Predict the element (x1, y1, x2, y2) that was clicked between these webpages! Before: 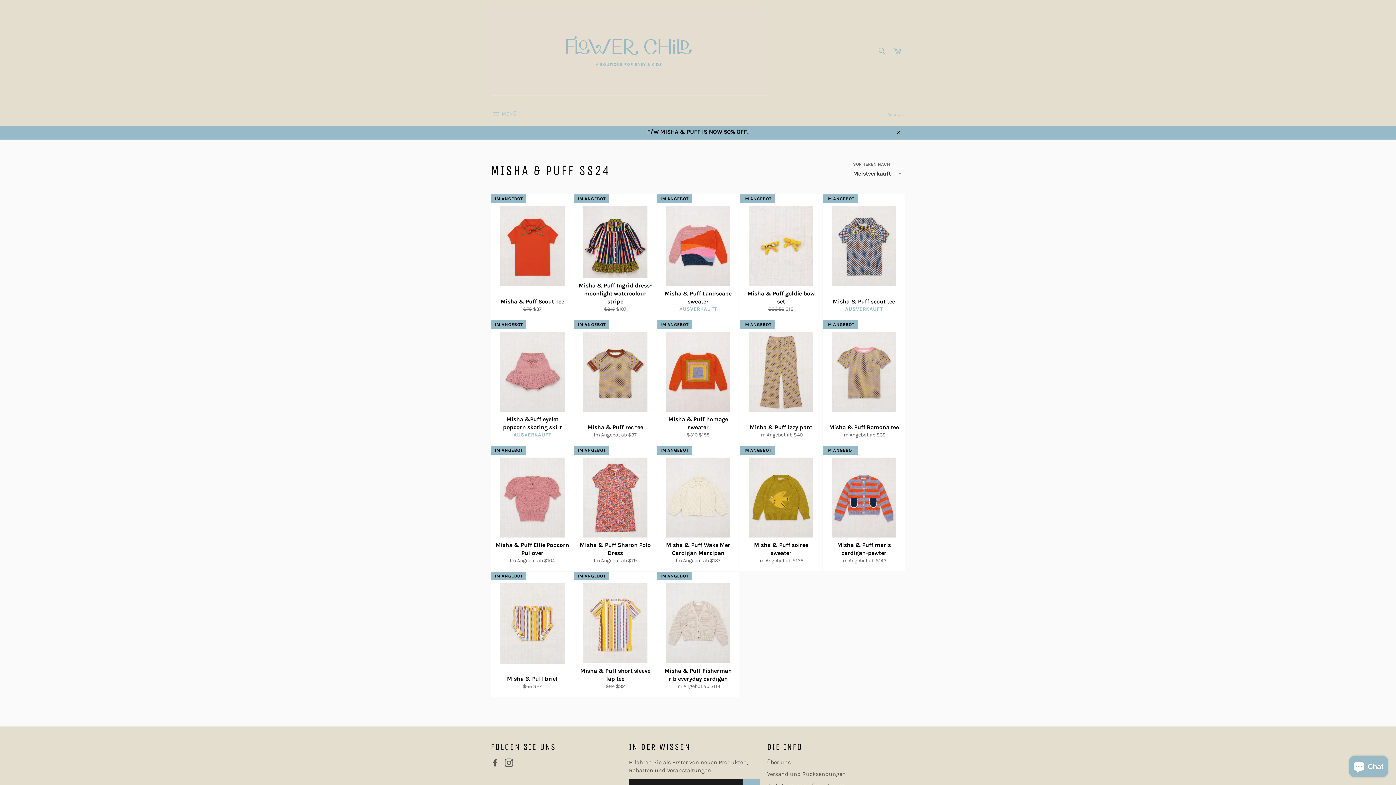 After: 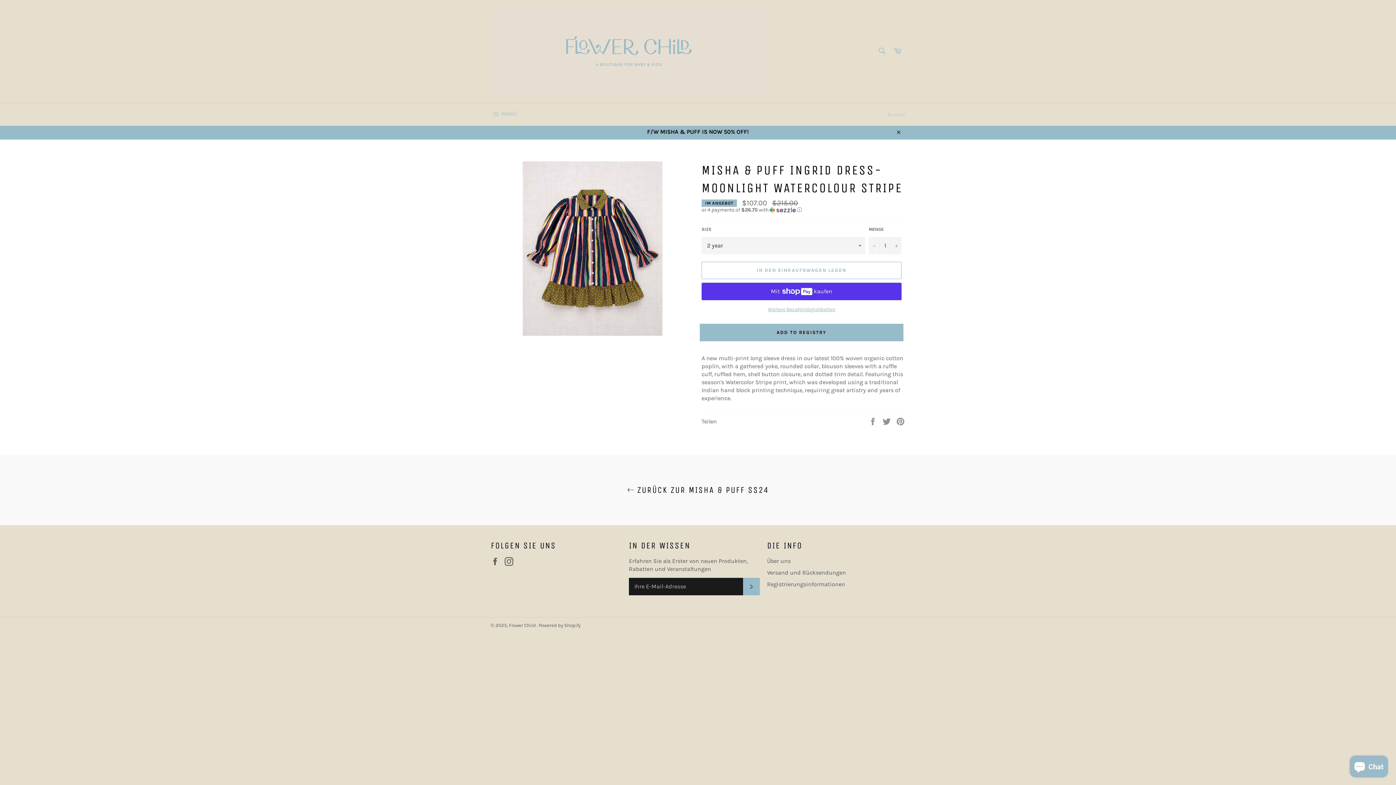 Action: bbox: (573, 194, 656, 320) label: Misha & Puff Ingrid dress-moonlight watercolour stripe
Normaler Preis
$215 
Sonderpreis
$107
IM ANGEBOT